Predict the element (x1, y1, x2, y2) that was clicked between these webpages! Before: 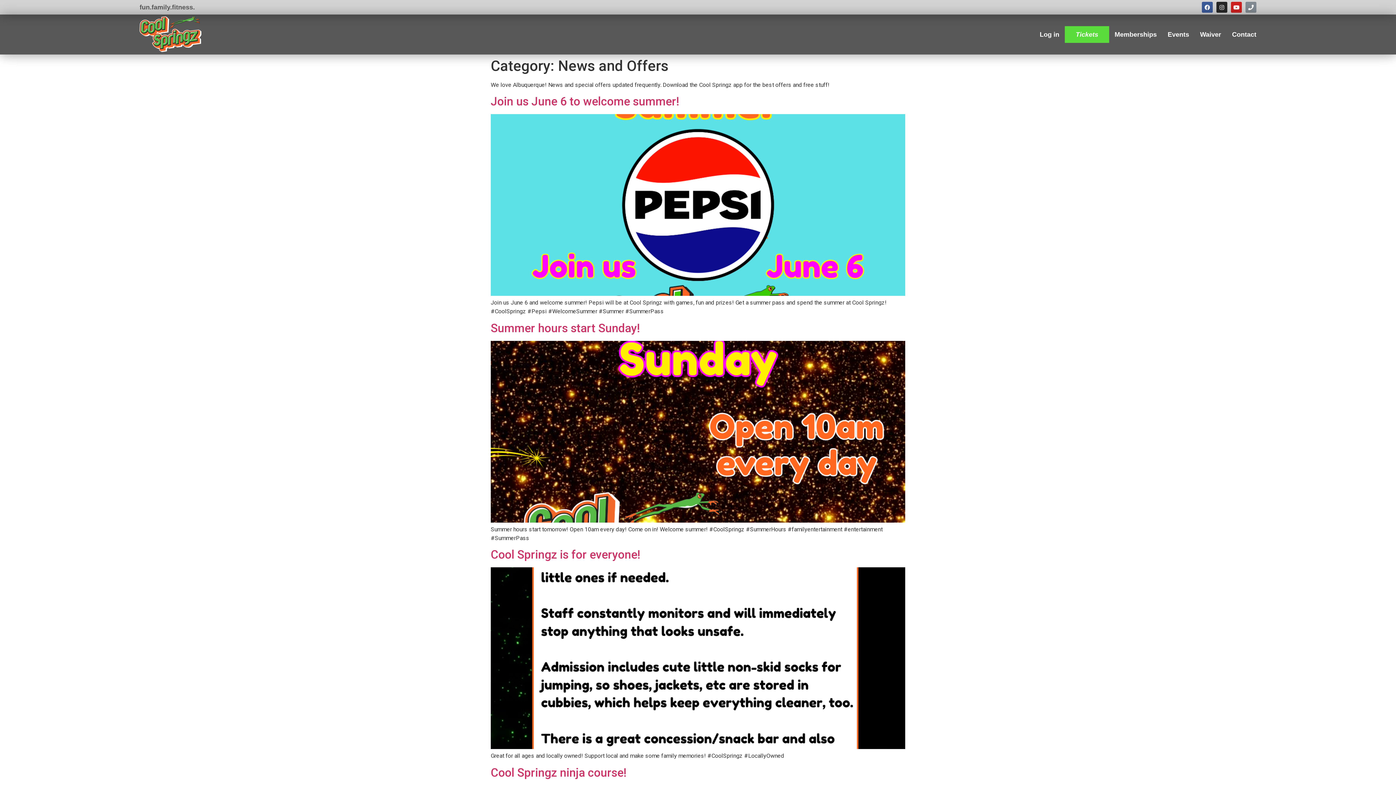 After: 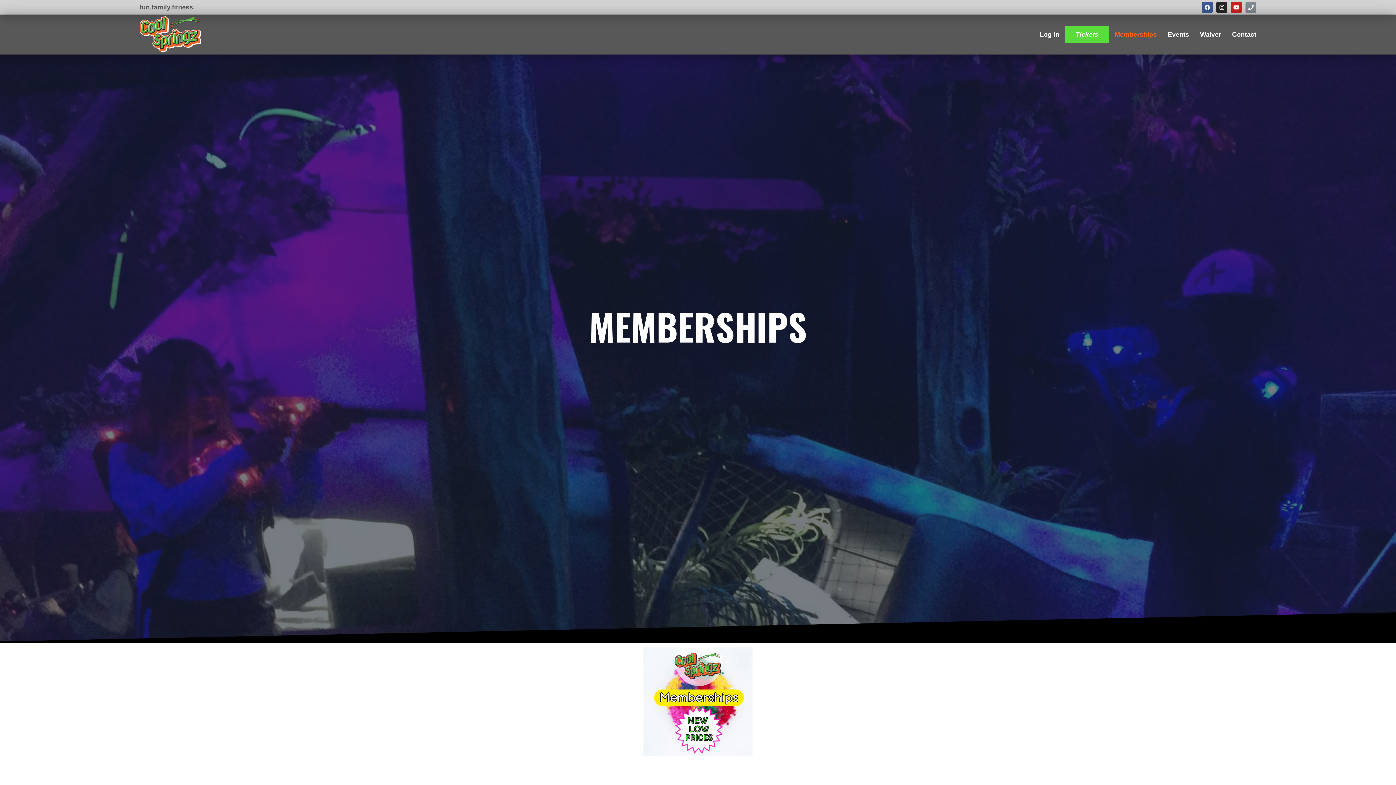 Action: label: Memberships bbox: (1114, 26, 1157, 42)